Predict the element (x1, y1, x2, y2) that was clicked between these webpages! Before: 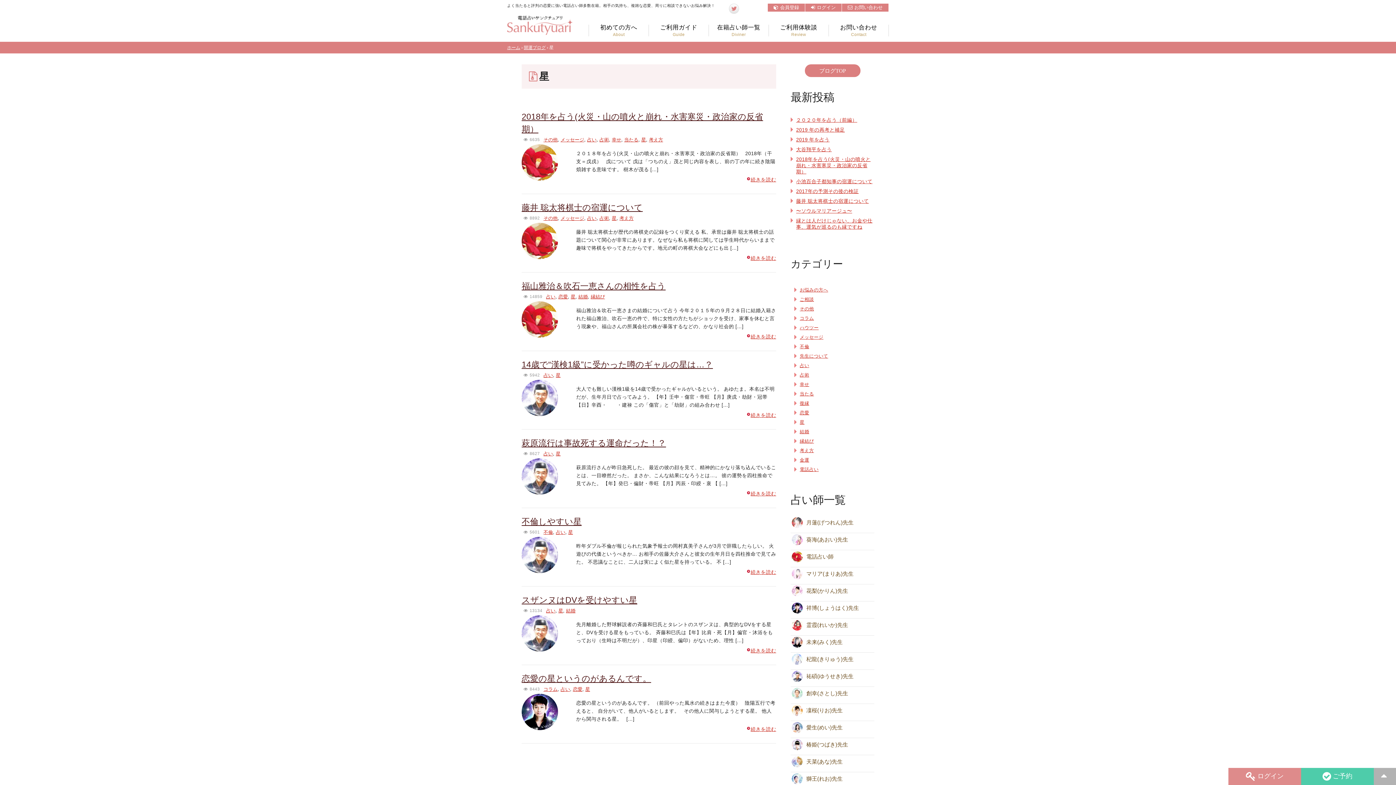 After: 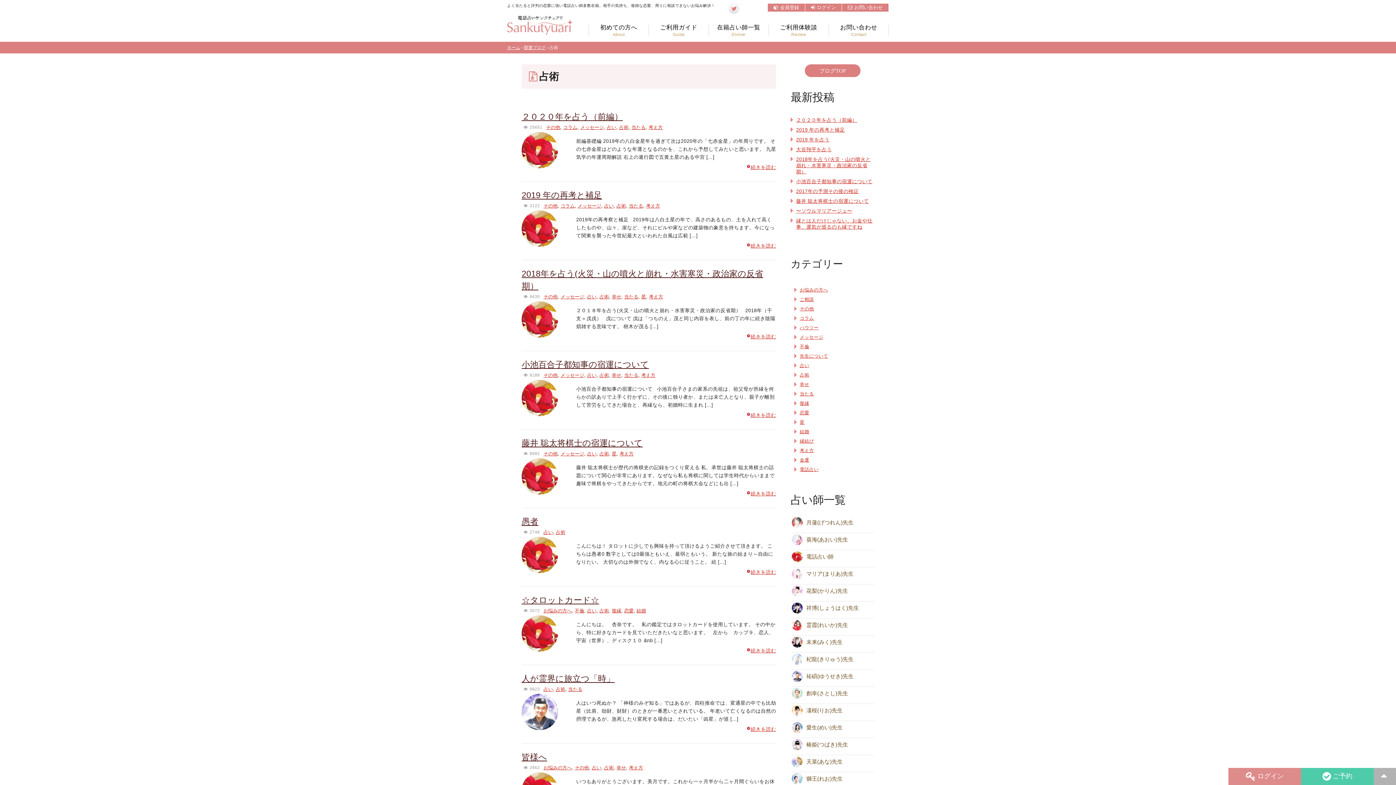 Action: bbox: (800, 372, 809, 377) label: 占術